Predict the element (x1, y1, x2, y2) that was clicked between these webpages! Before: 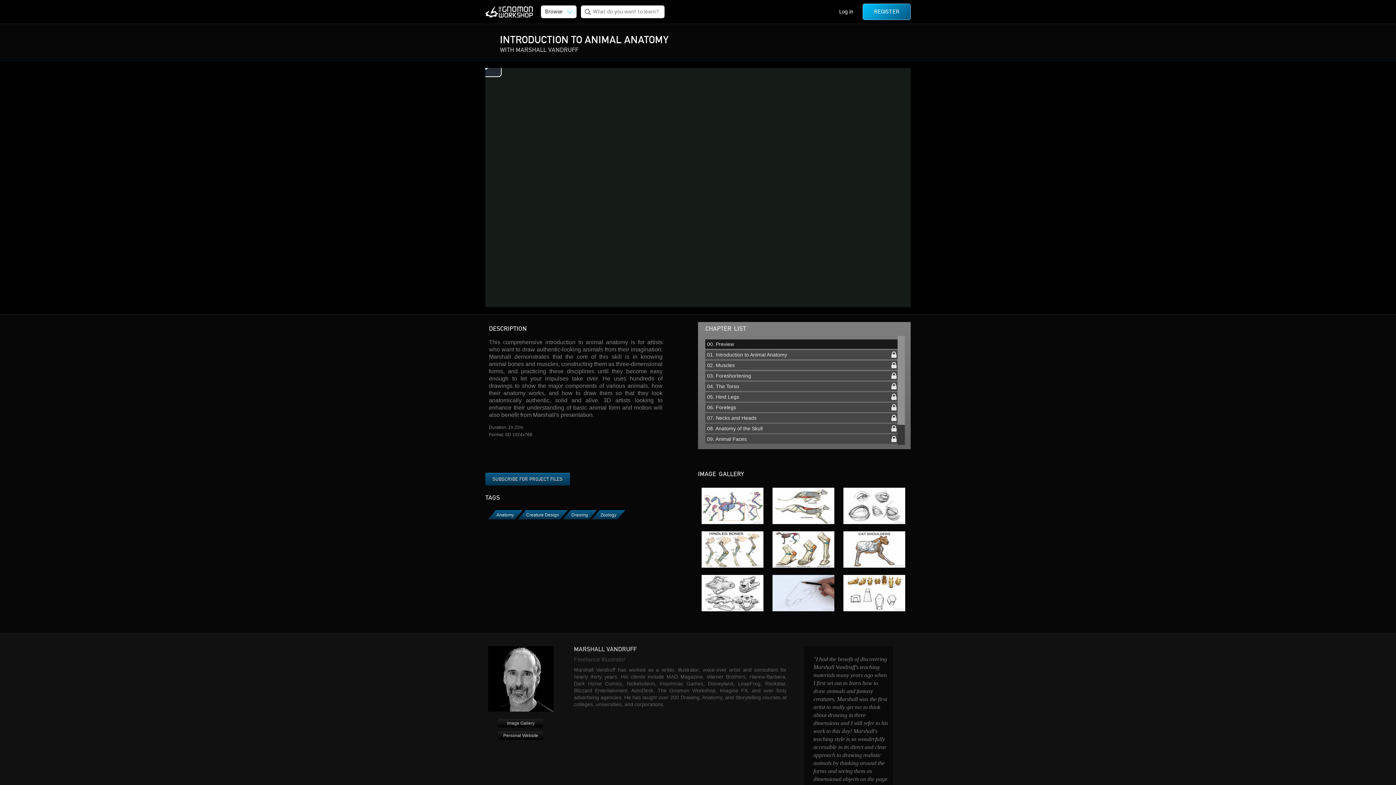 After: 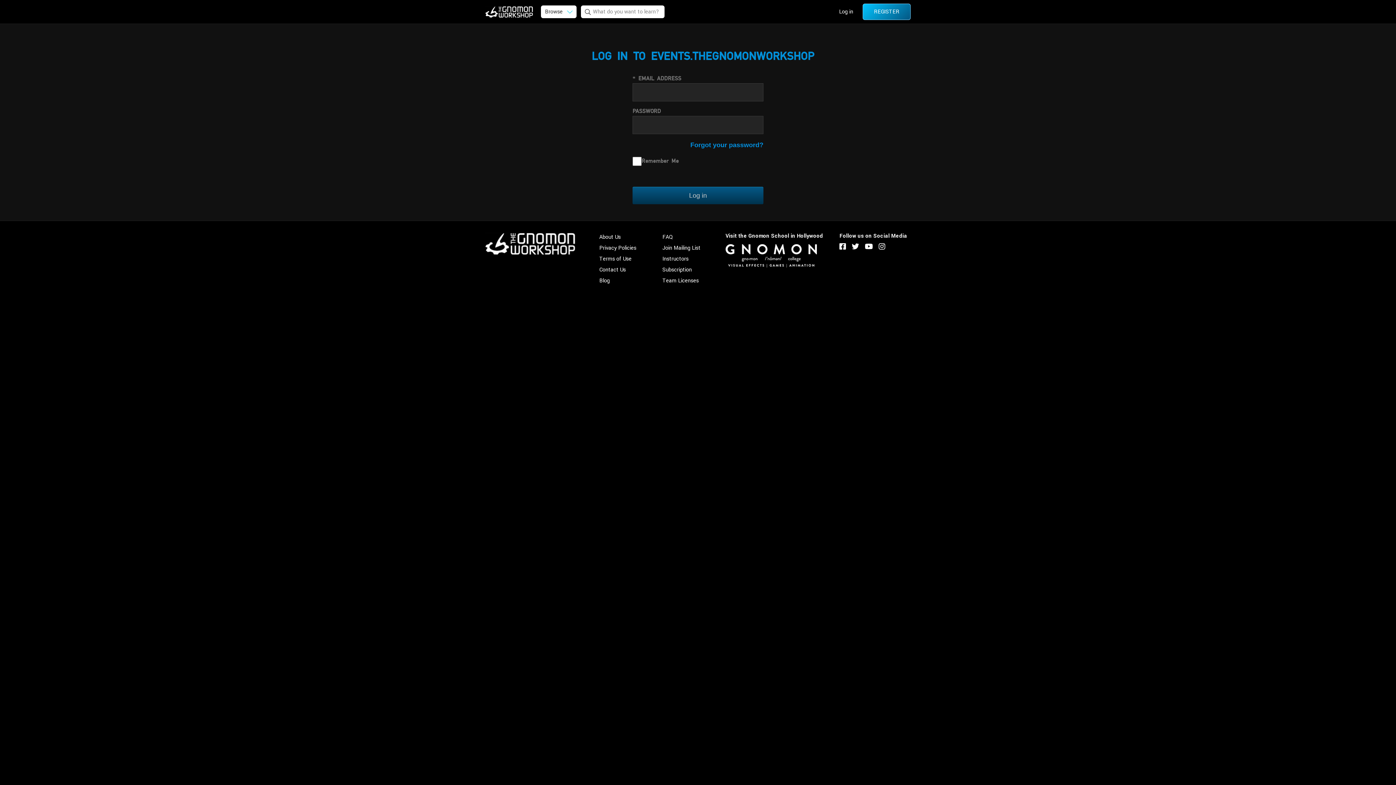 Action: label: 09. Animal Faces bbox: (707, 436, 896, 442)